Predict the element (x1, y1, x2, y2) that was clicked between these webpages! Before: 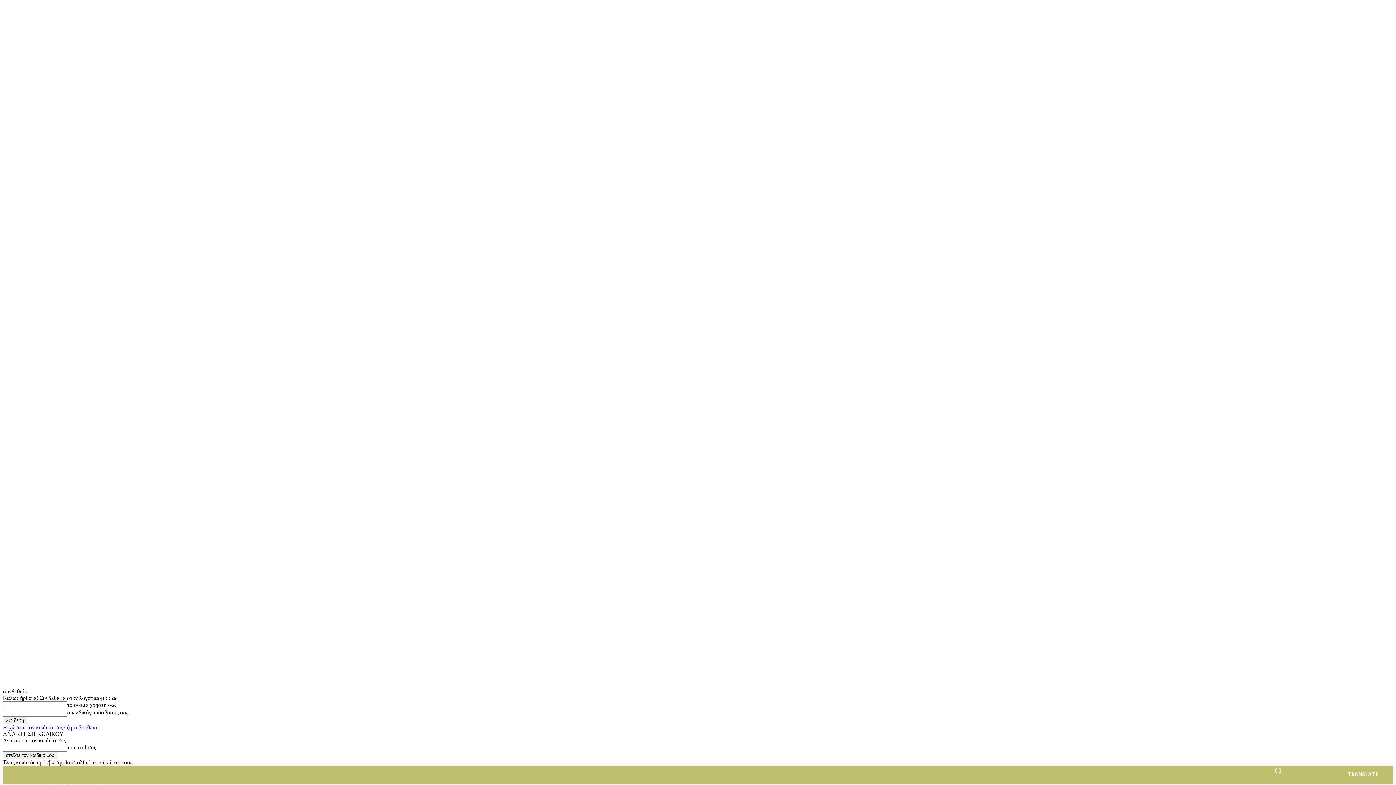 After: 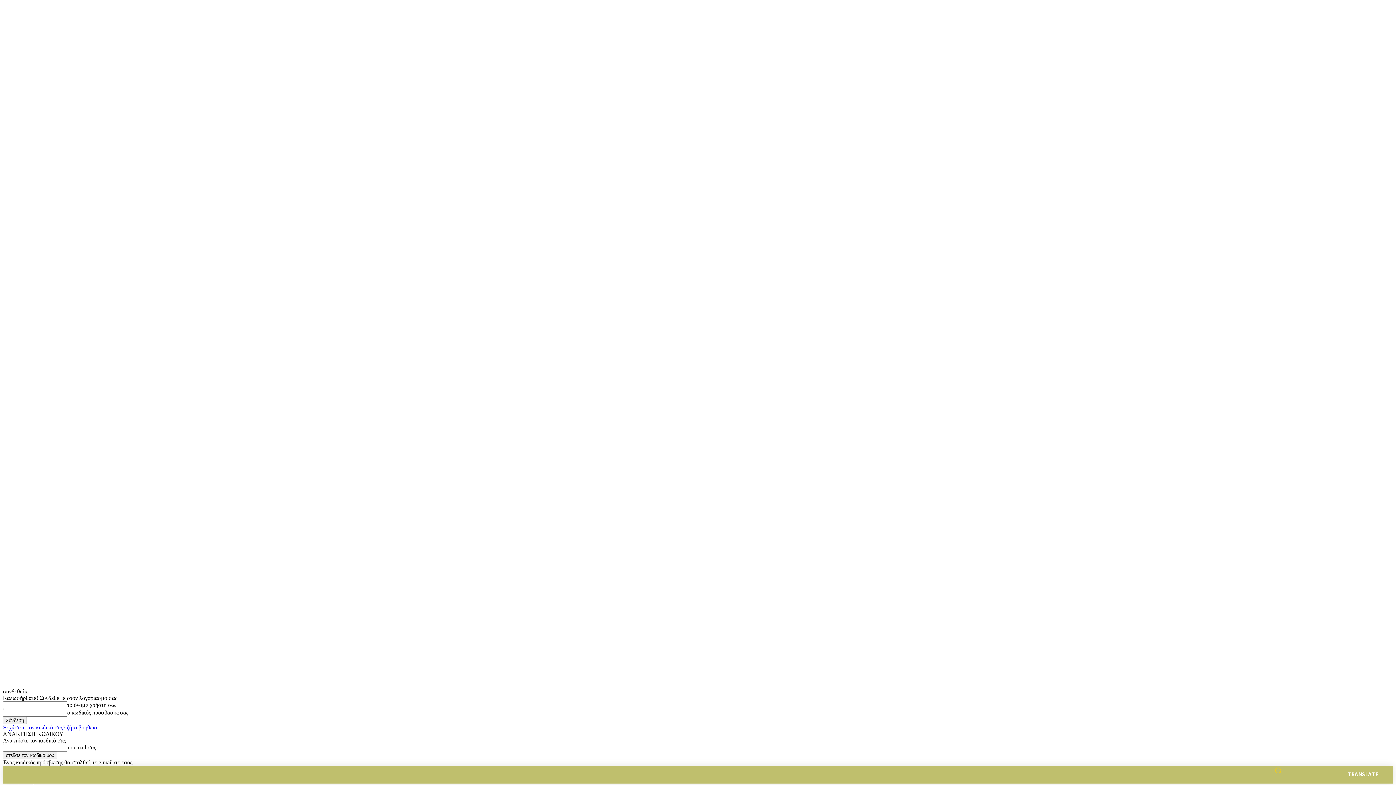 Action: bbox: (1274, 767, 1282, 774) label: Search